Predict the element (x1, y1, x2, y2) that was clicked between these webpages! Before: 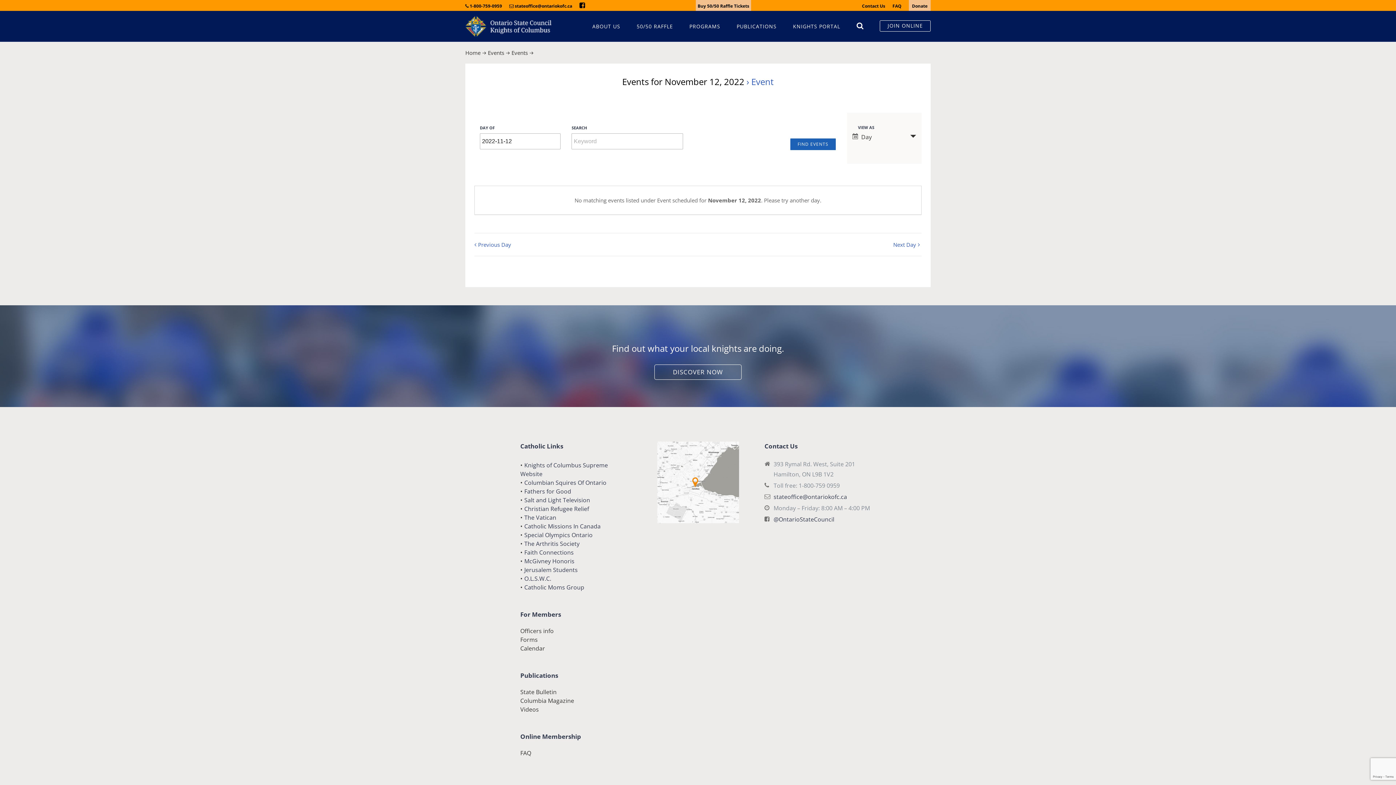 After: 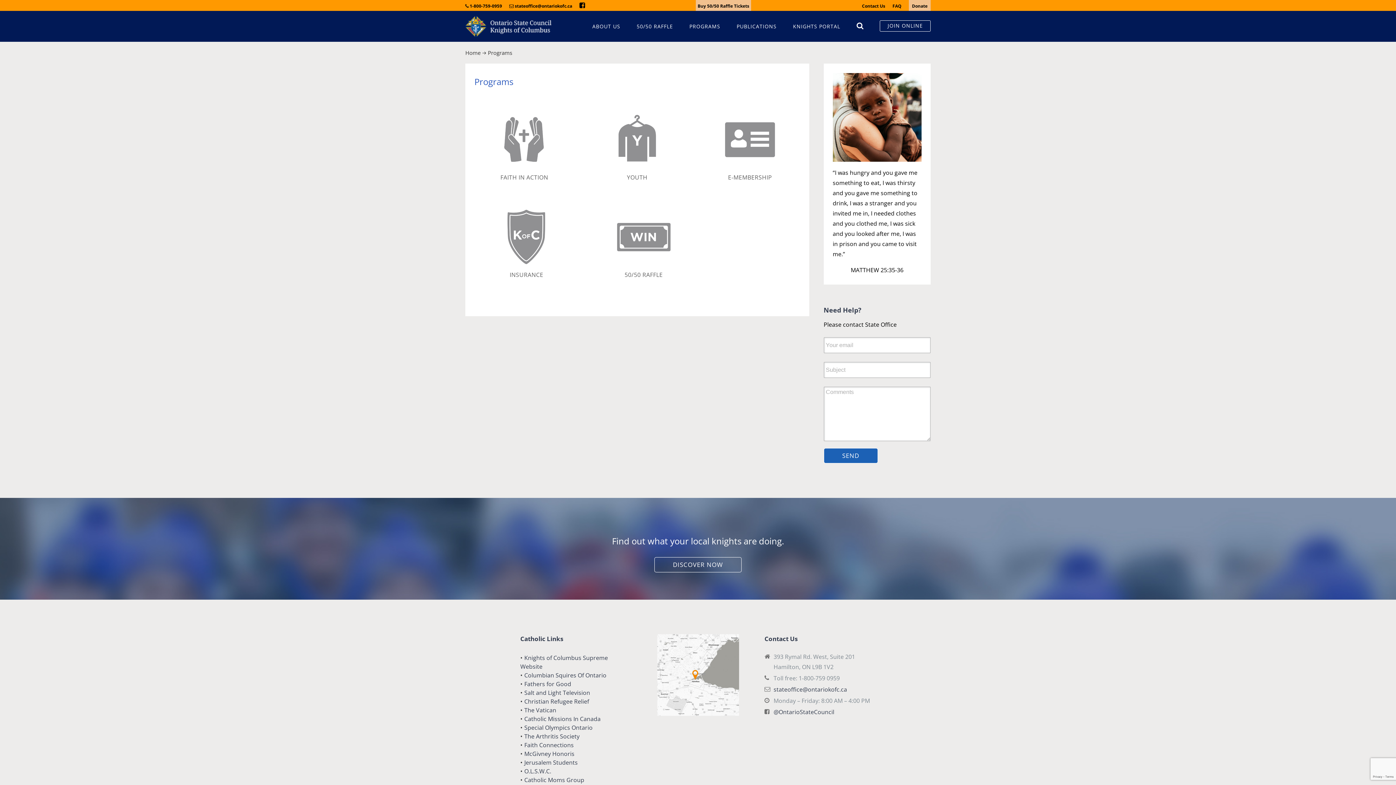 Action: label: PROGRAMS bbox: (689, 12, 720, 41)